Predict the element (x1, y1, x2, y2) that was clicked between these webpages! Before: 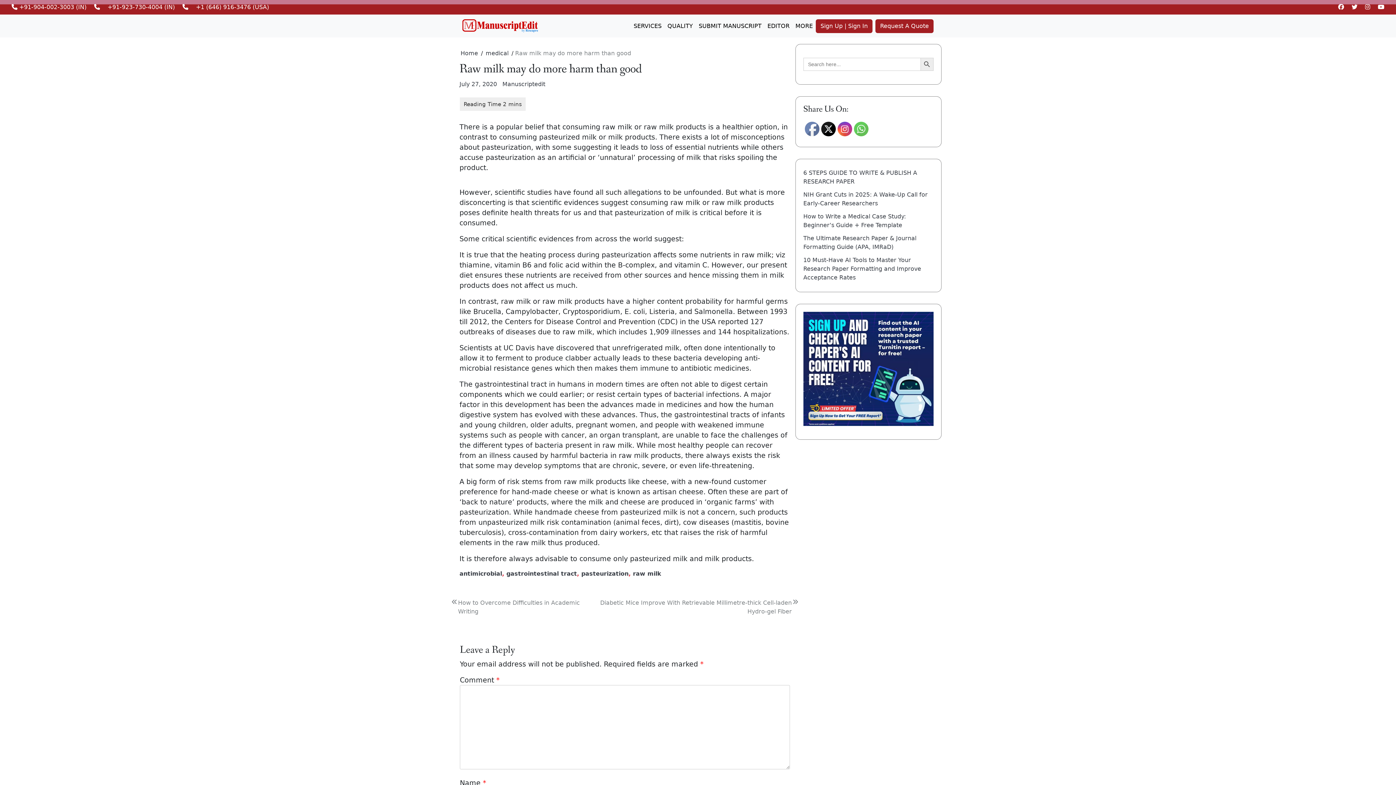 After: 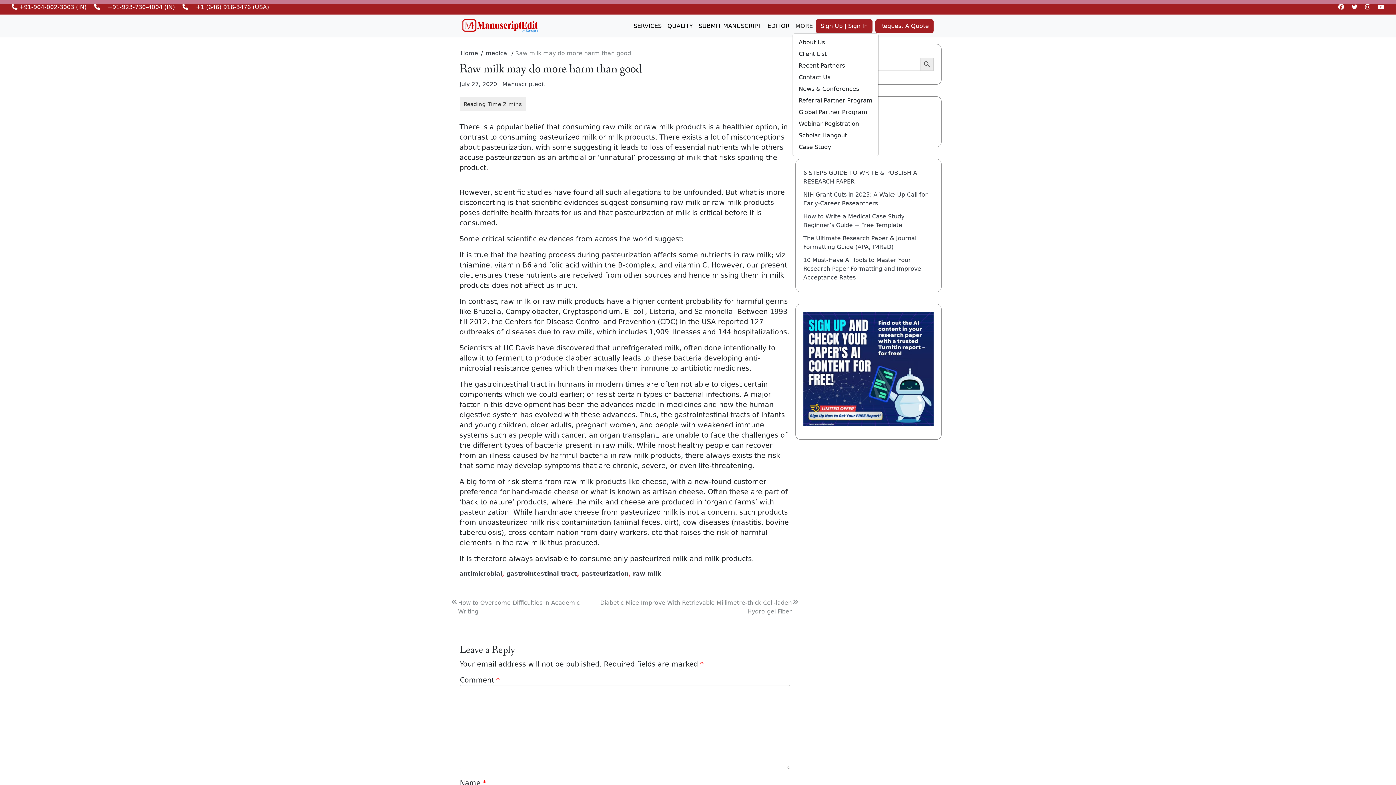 Action: bbox: (792, 18, 816, 33) label: MORE